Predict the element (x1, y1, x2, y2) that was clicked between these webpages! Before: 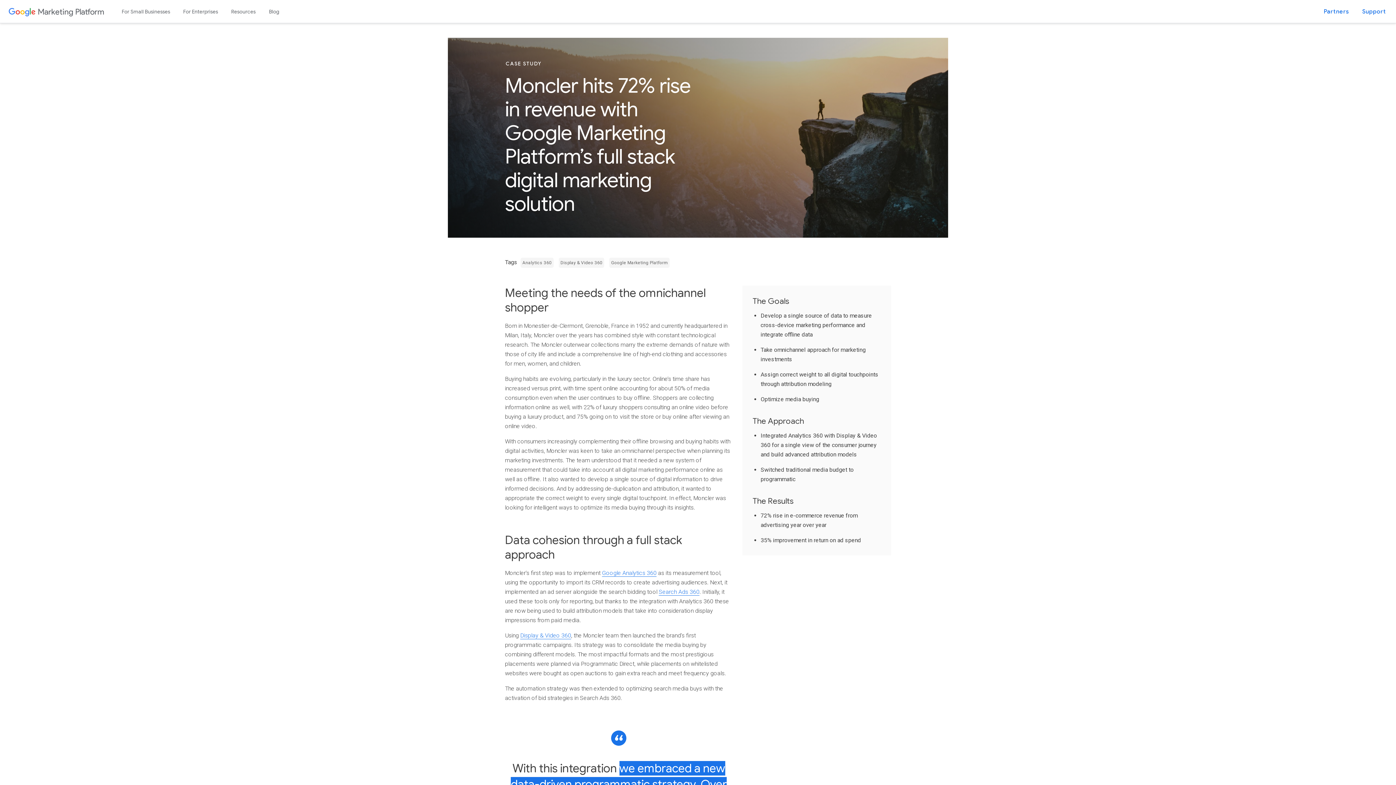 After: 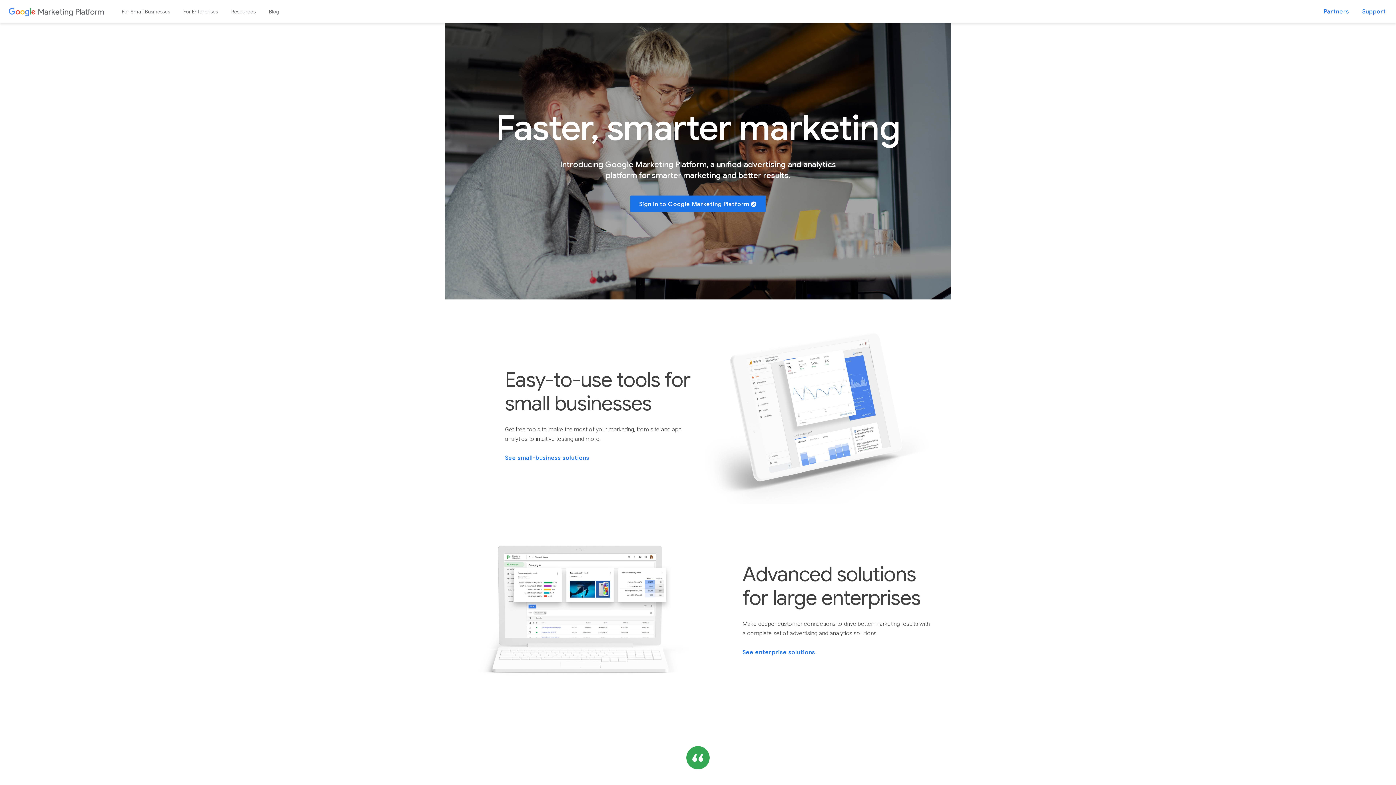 Action: bbox: (37, 1, 104, 21) label: Marketing Platform